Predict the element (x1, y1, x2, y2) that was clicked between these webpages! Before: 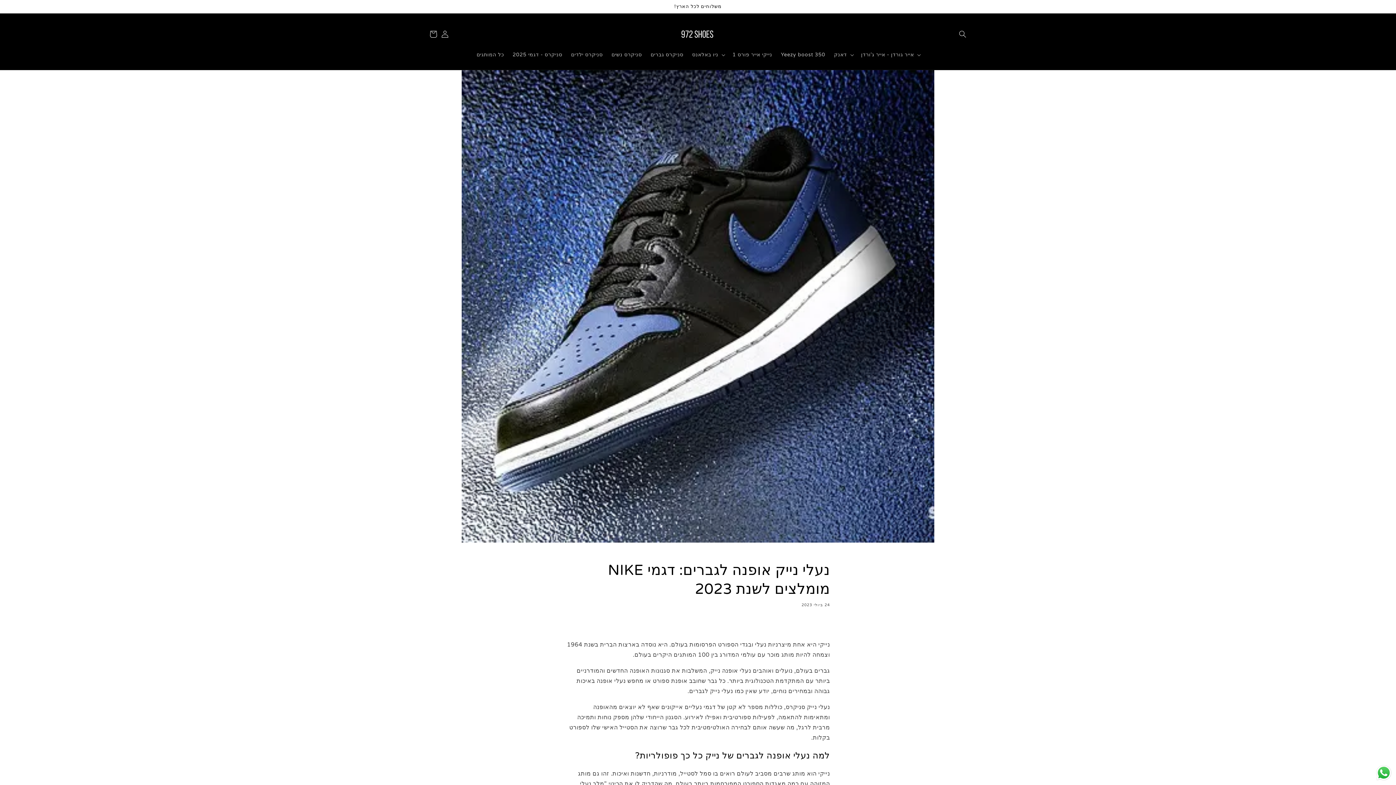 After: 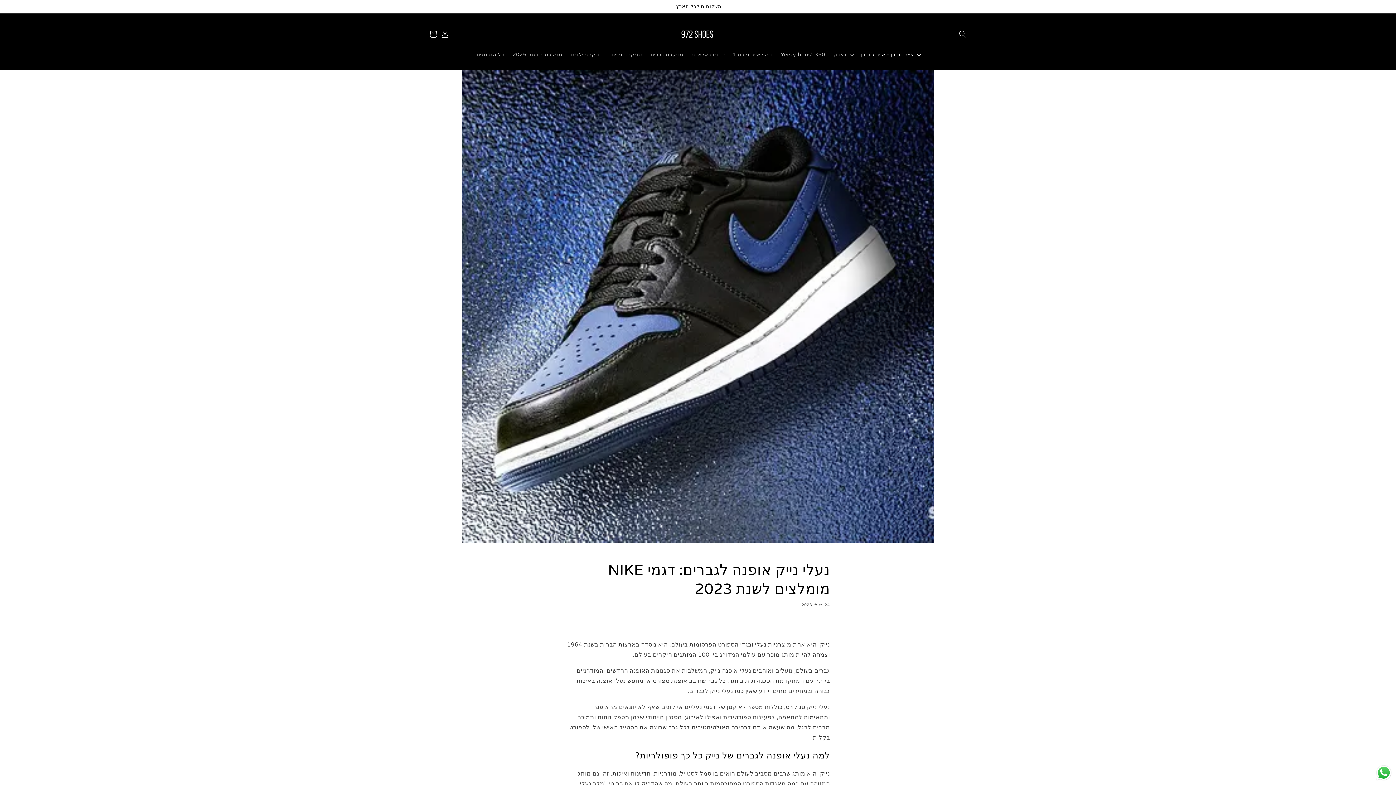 Action: bbox: (856, 47, 923, 62) label: אייר גורדן - אייר ג'ורדן